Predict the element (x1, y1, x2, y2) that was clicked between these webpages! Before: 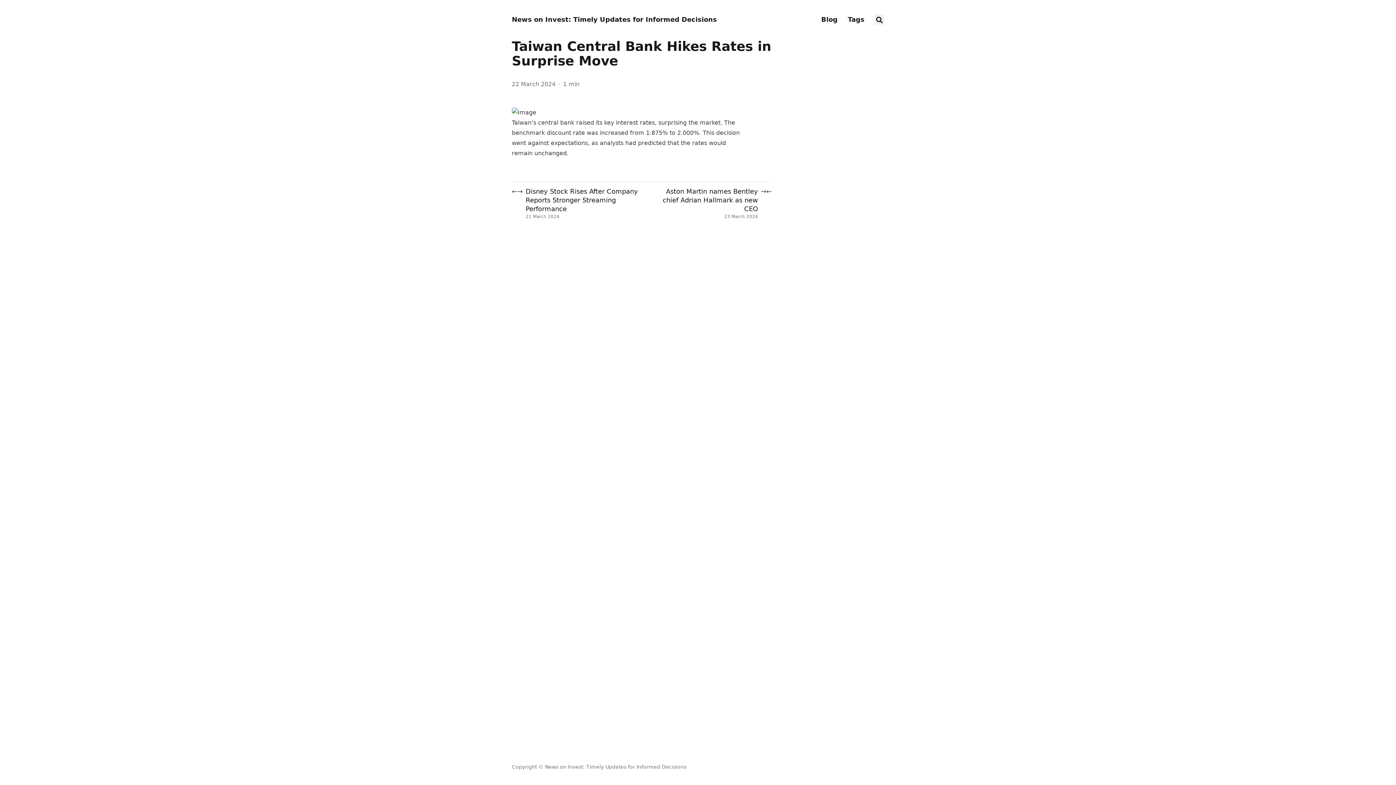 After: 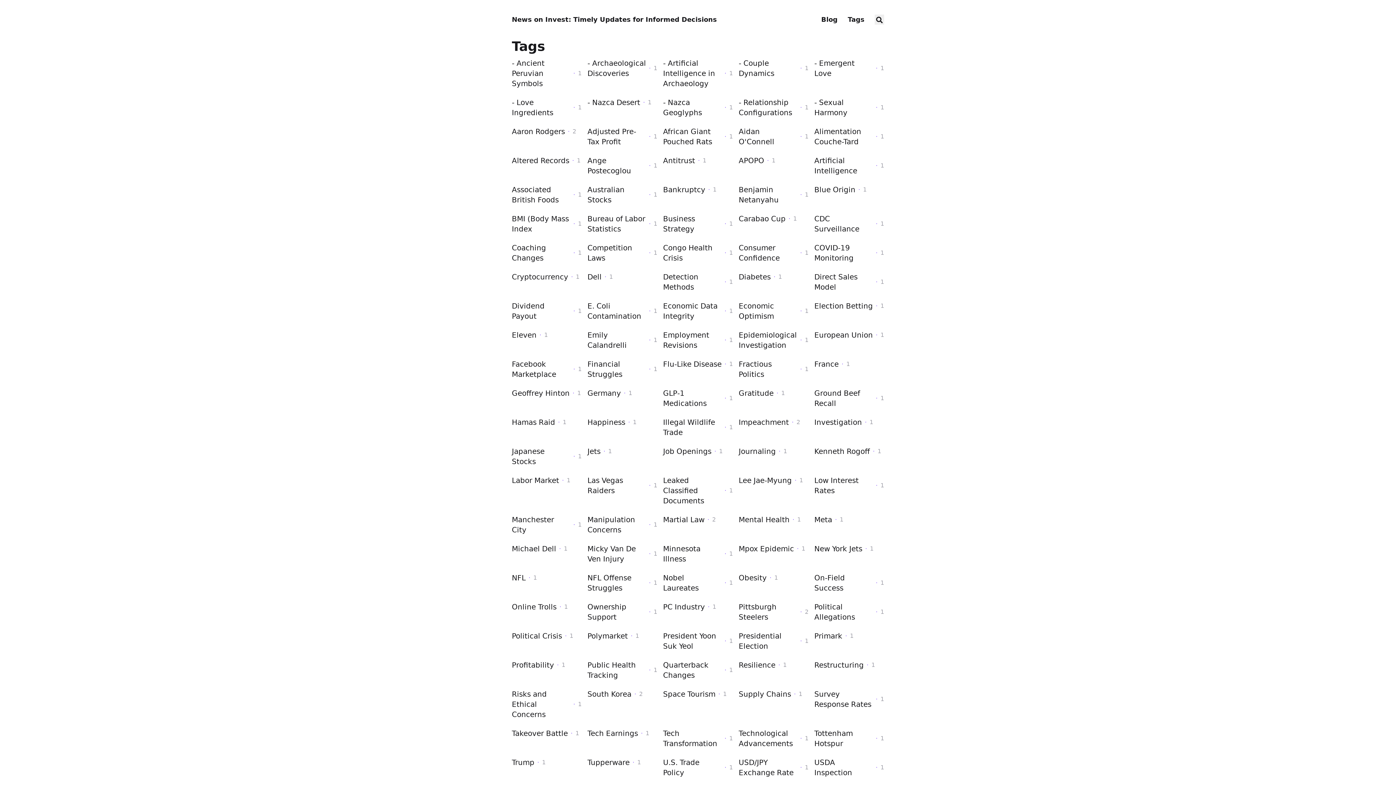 Action: label: Tags bbox: (848, 15, 864, 23)